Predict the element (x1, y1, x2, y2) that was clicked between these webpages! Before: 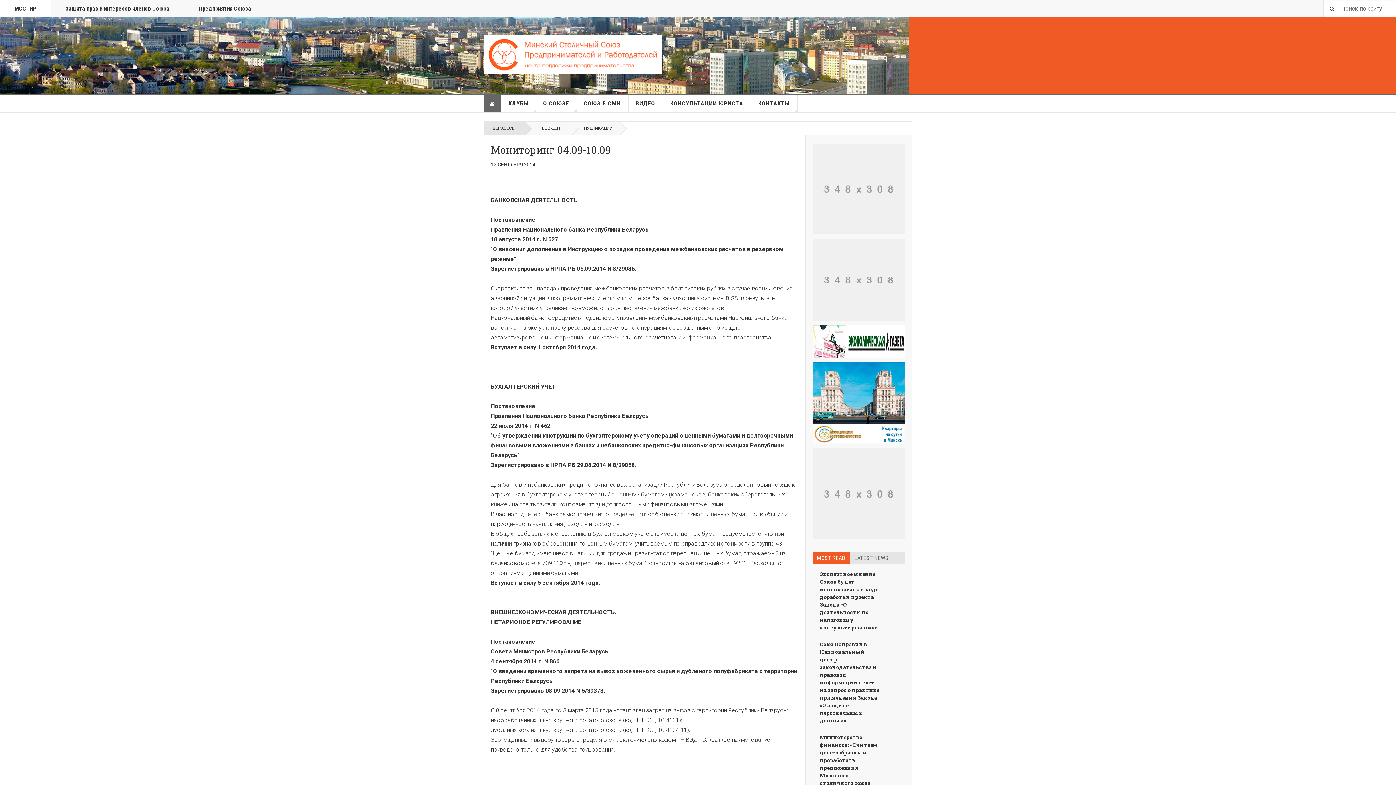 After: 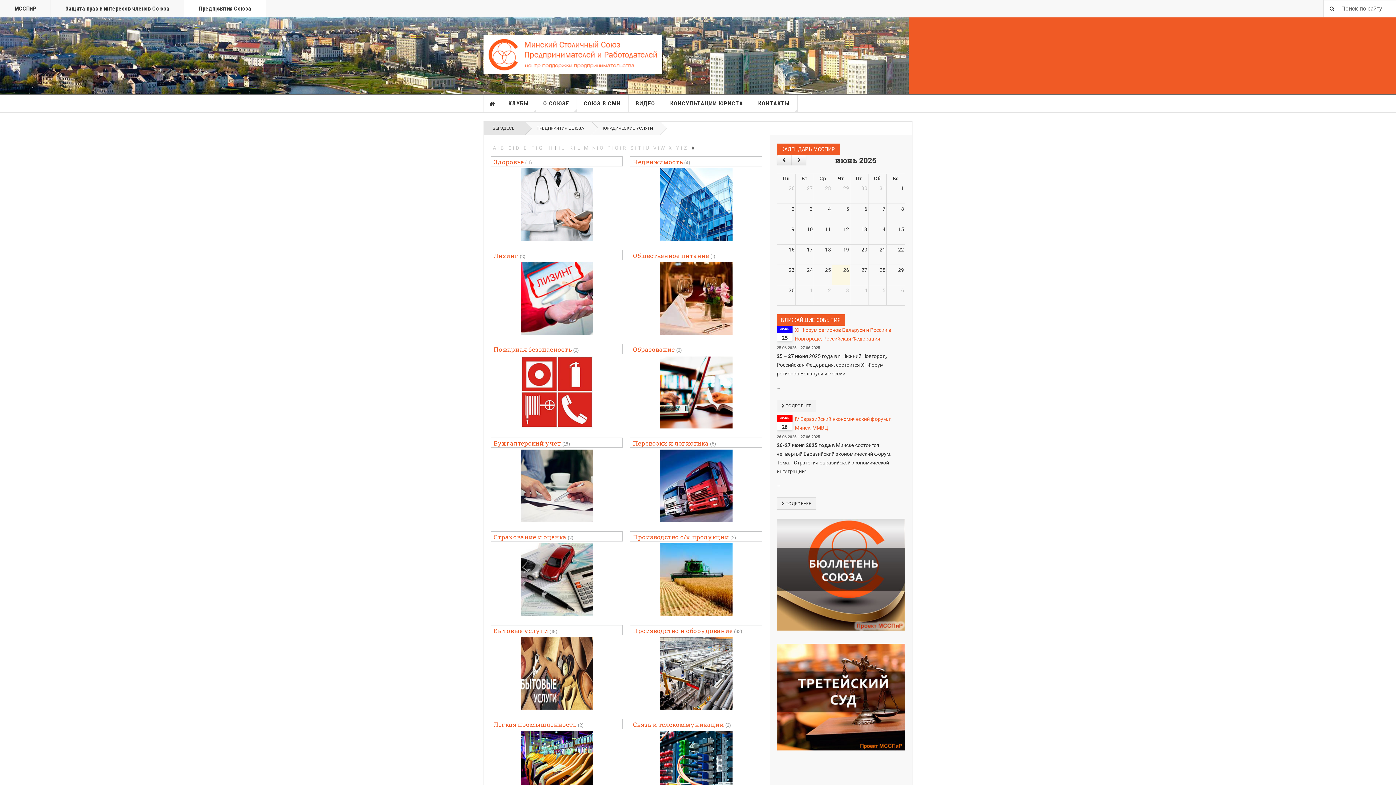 Action: bbox: (184, 0, 266, 17) label: Предприятия Союза